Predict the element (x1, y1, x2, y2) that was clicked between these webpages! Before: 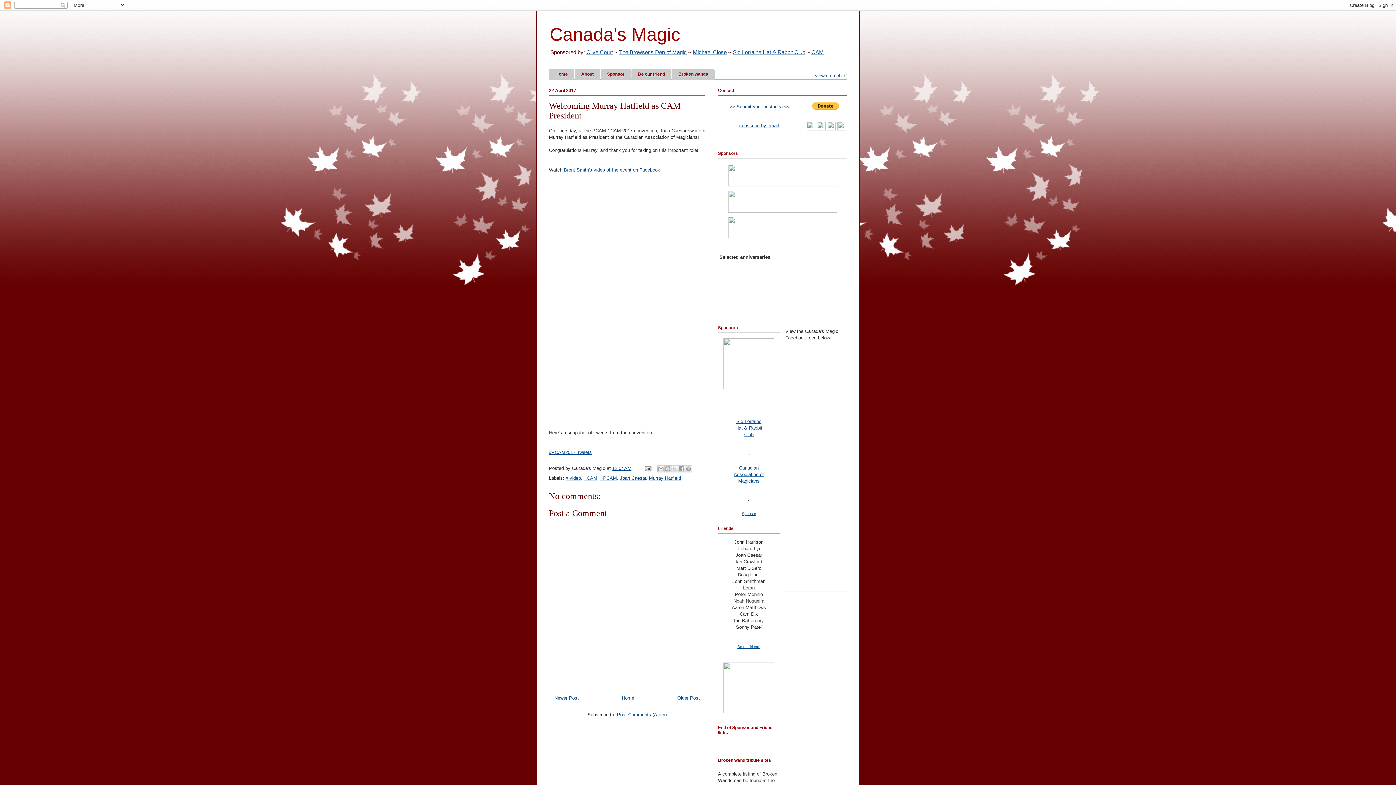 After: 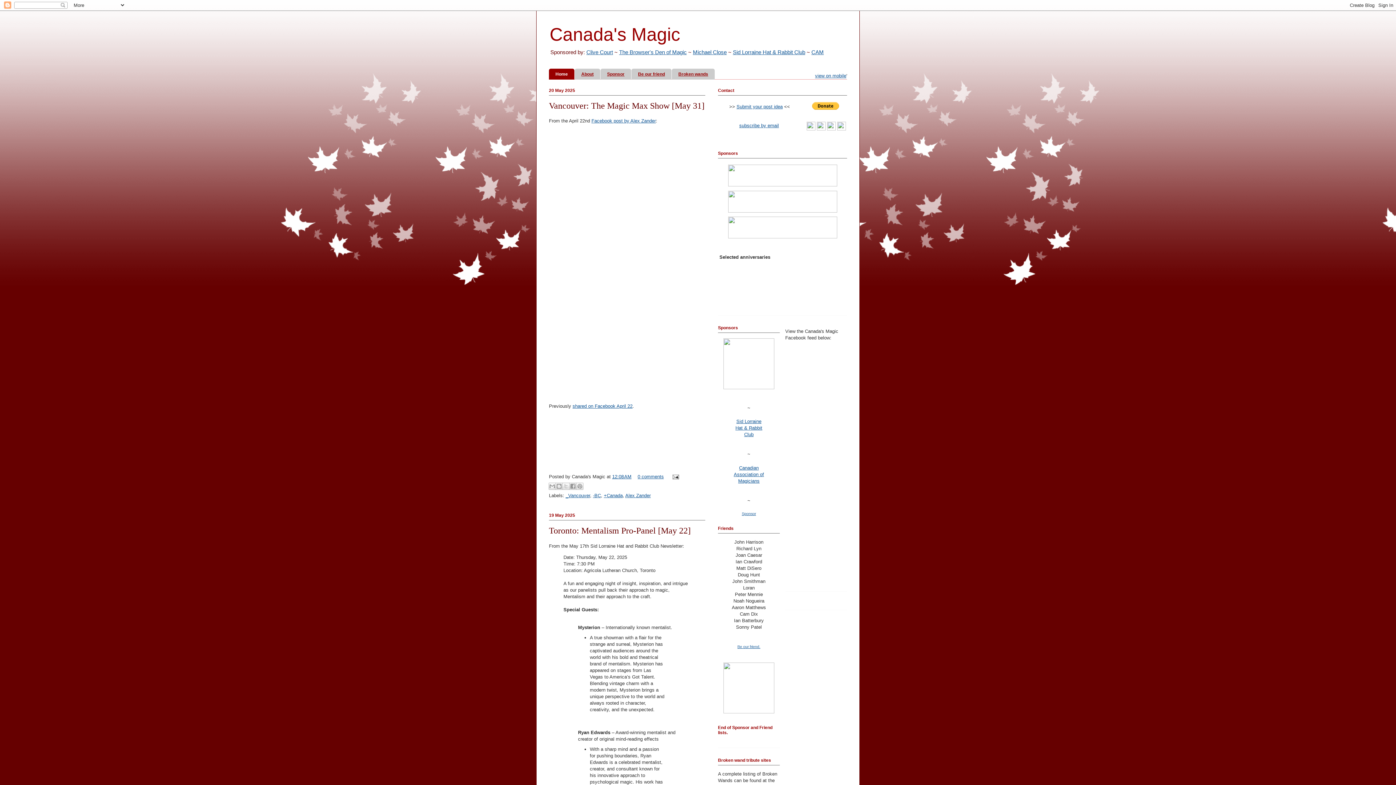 Action: bbox: (622, 695, 634, 700) label: Home